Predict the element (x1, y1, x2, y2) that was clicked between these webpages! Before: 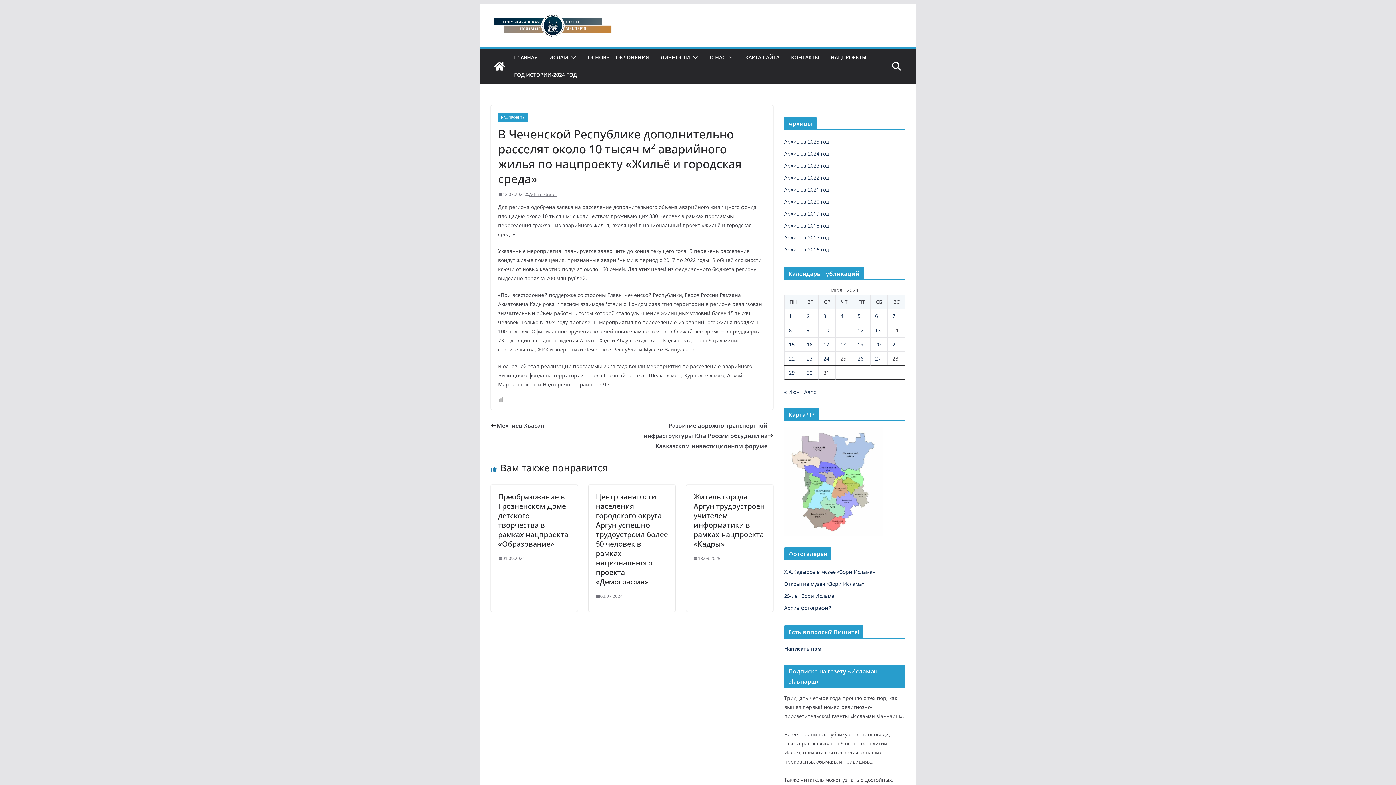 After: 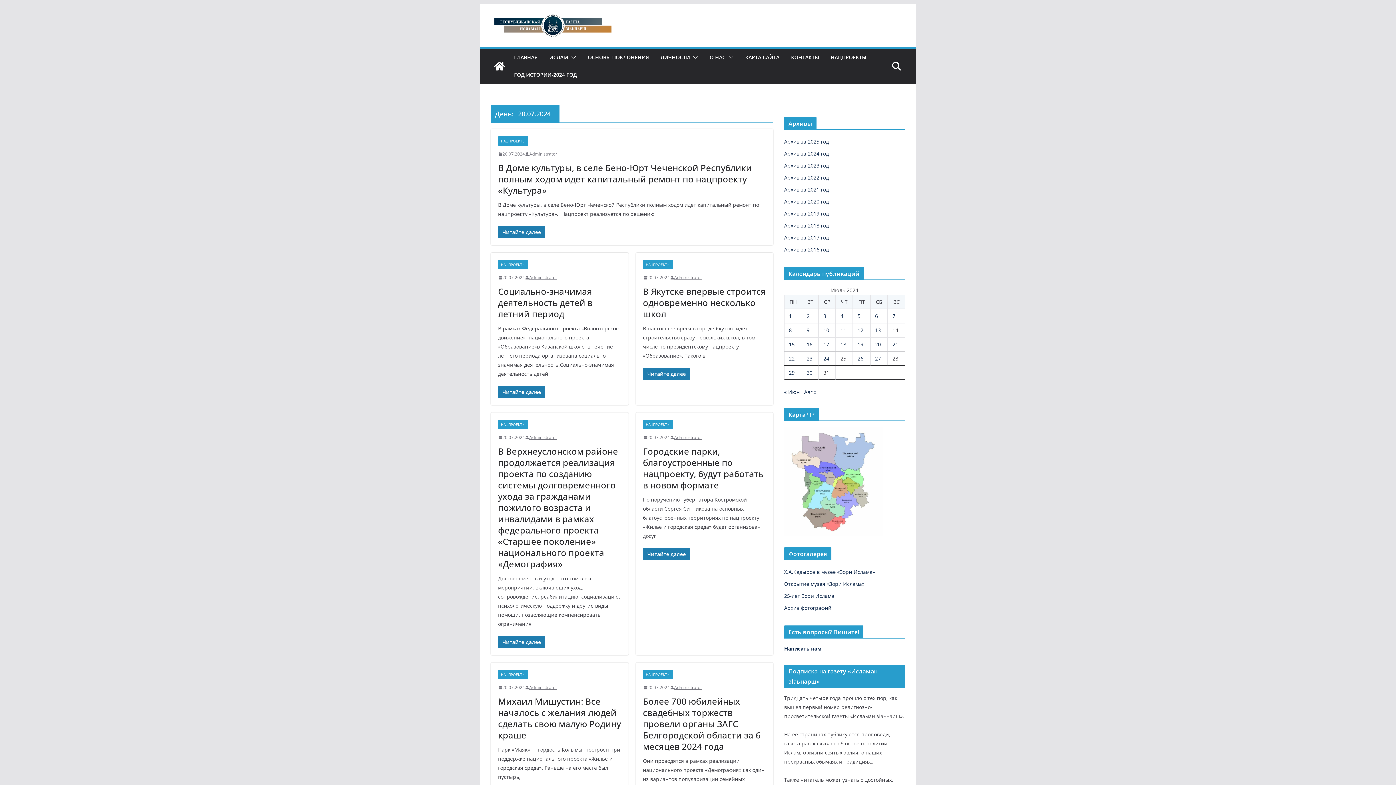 Action: bbox: (875, 341, 881, 348) label: Записи, опубликованные 20.07.2024